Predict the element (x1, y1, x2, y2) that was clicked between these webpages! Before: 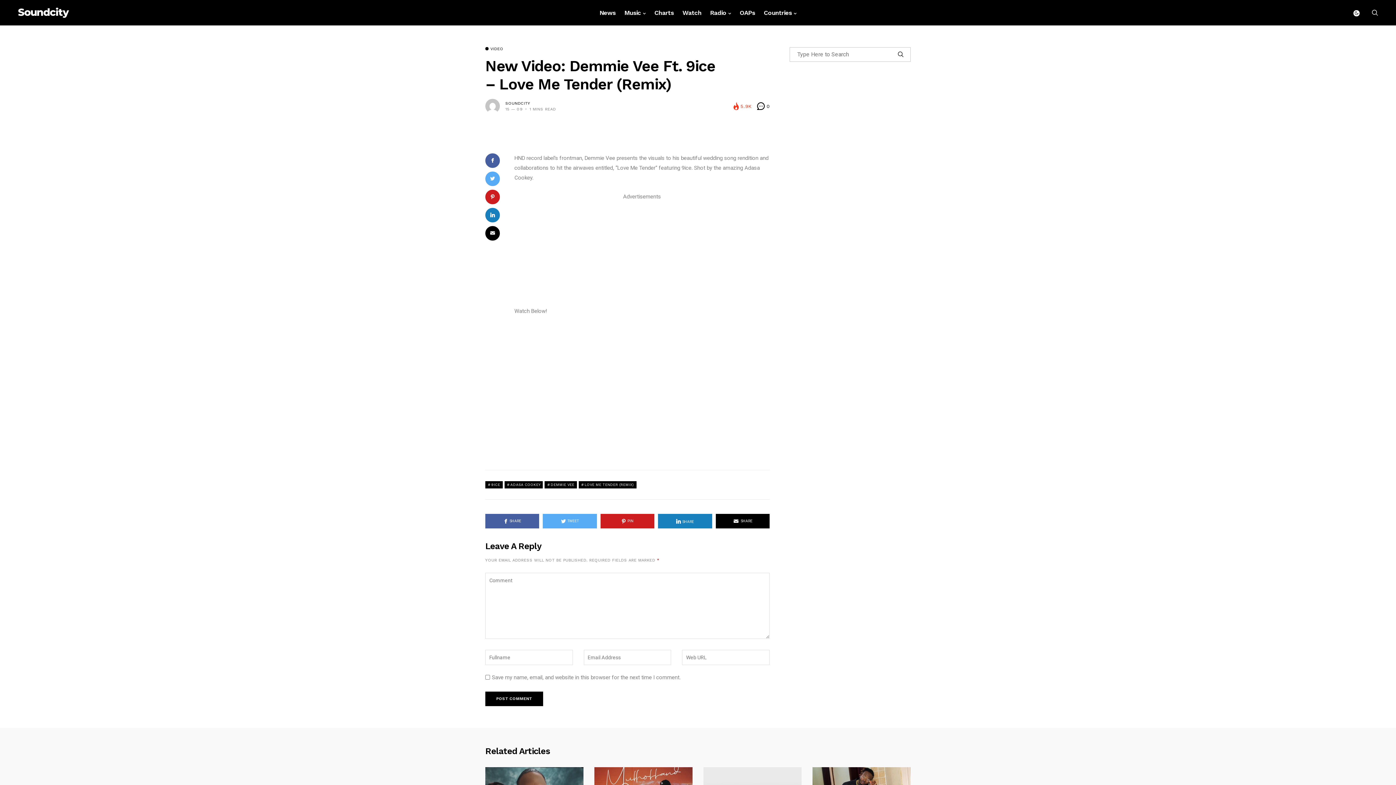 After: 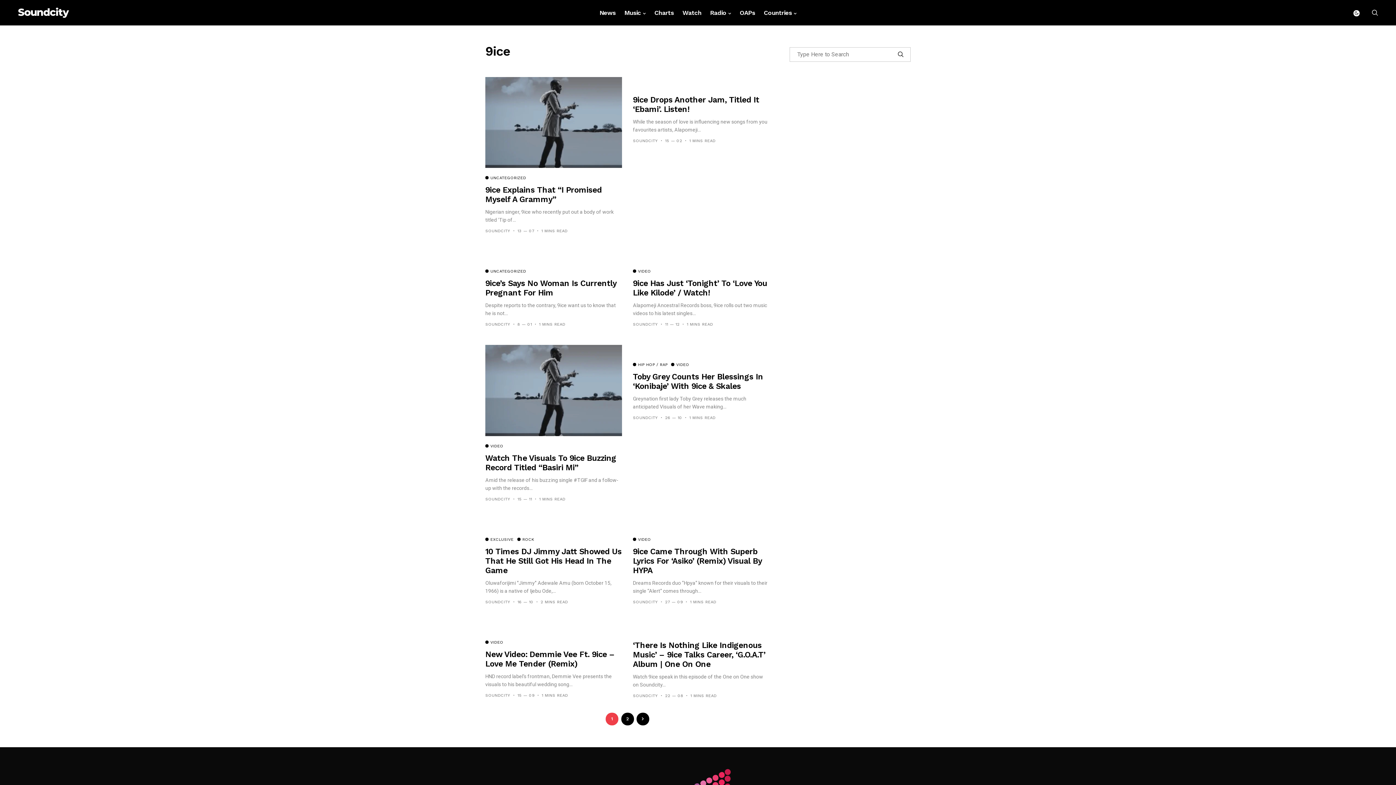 Action: label: 9ICE bbox: (485, 481, 502, 488)